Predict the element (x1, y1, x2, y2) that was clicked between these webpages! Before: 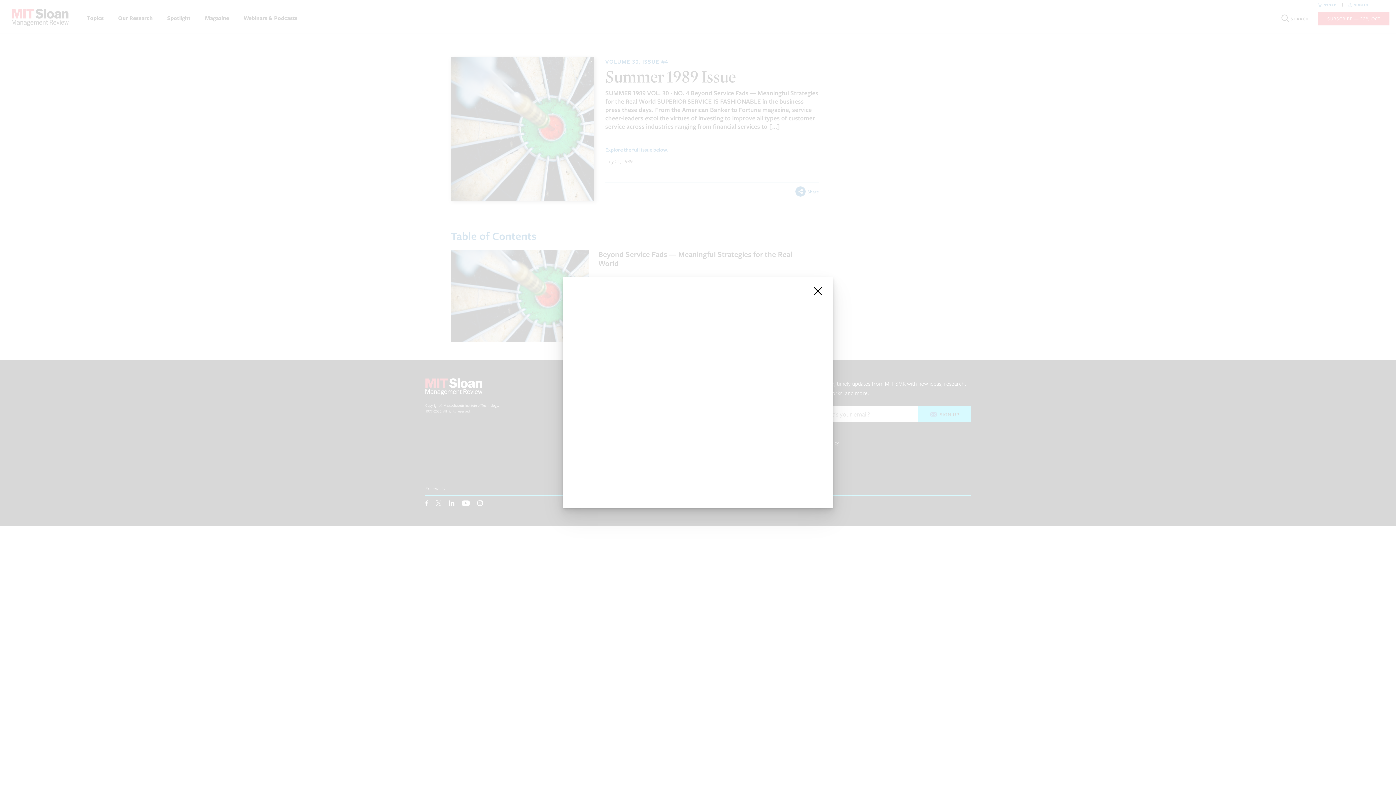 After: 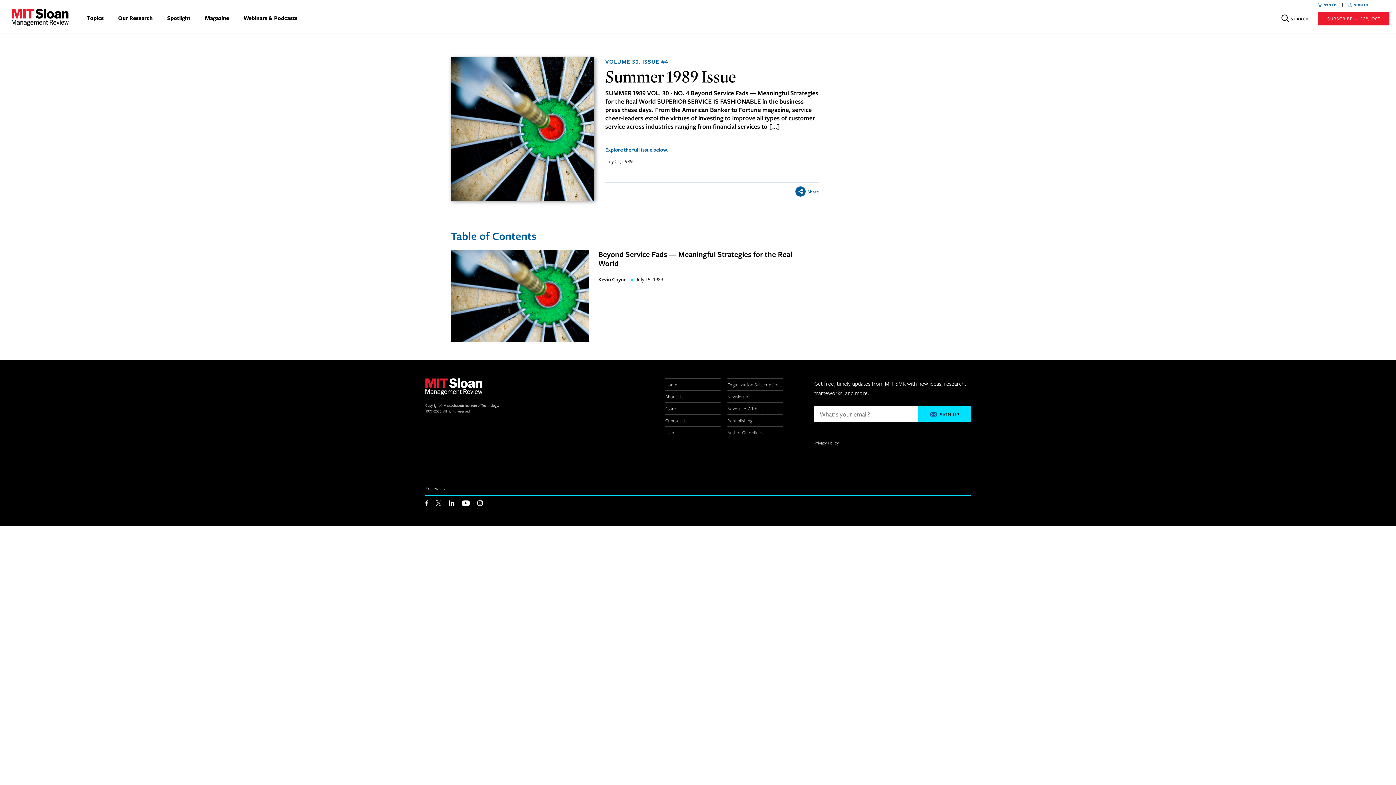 Action: bbox: (812, 285, 824, 297) label: close